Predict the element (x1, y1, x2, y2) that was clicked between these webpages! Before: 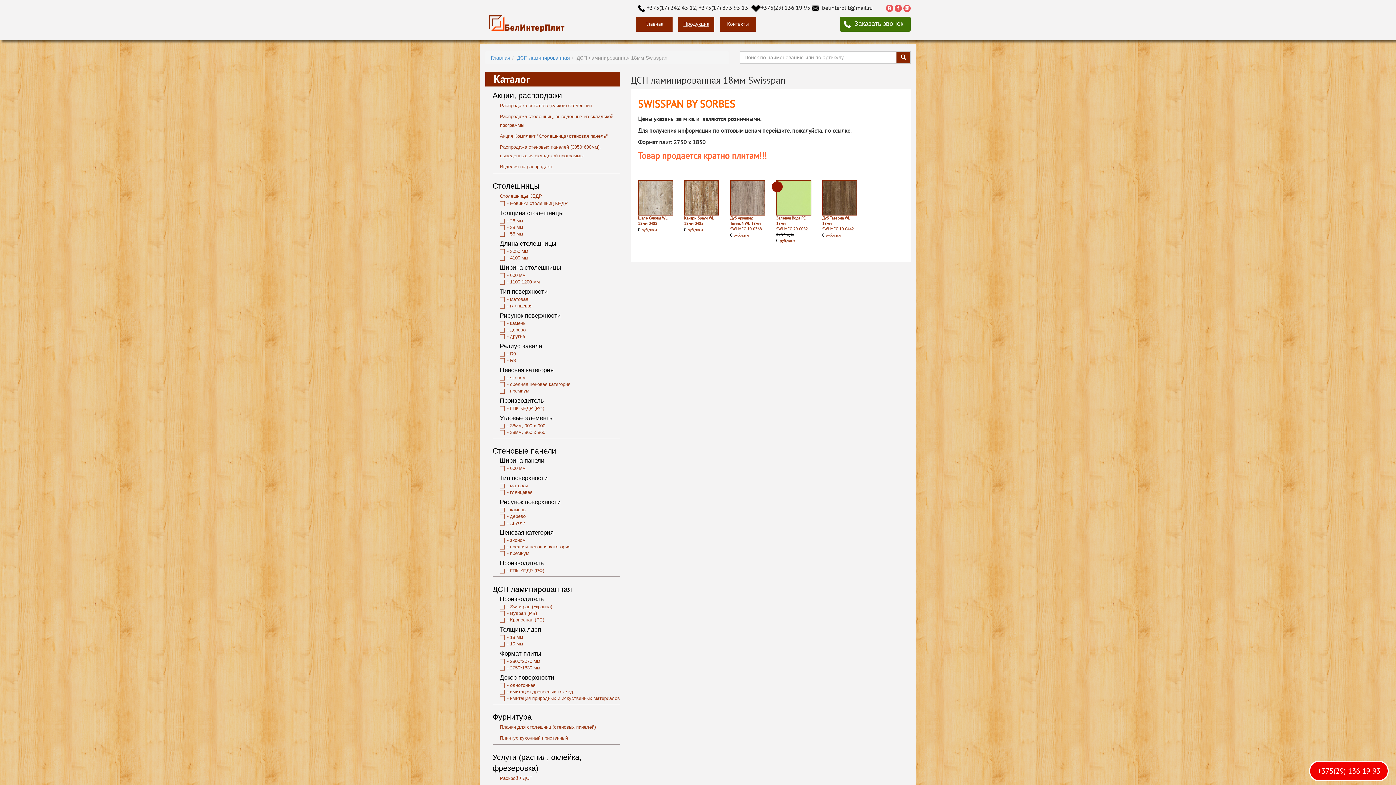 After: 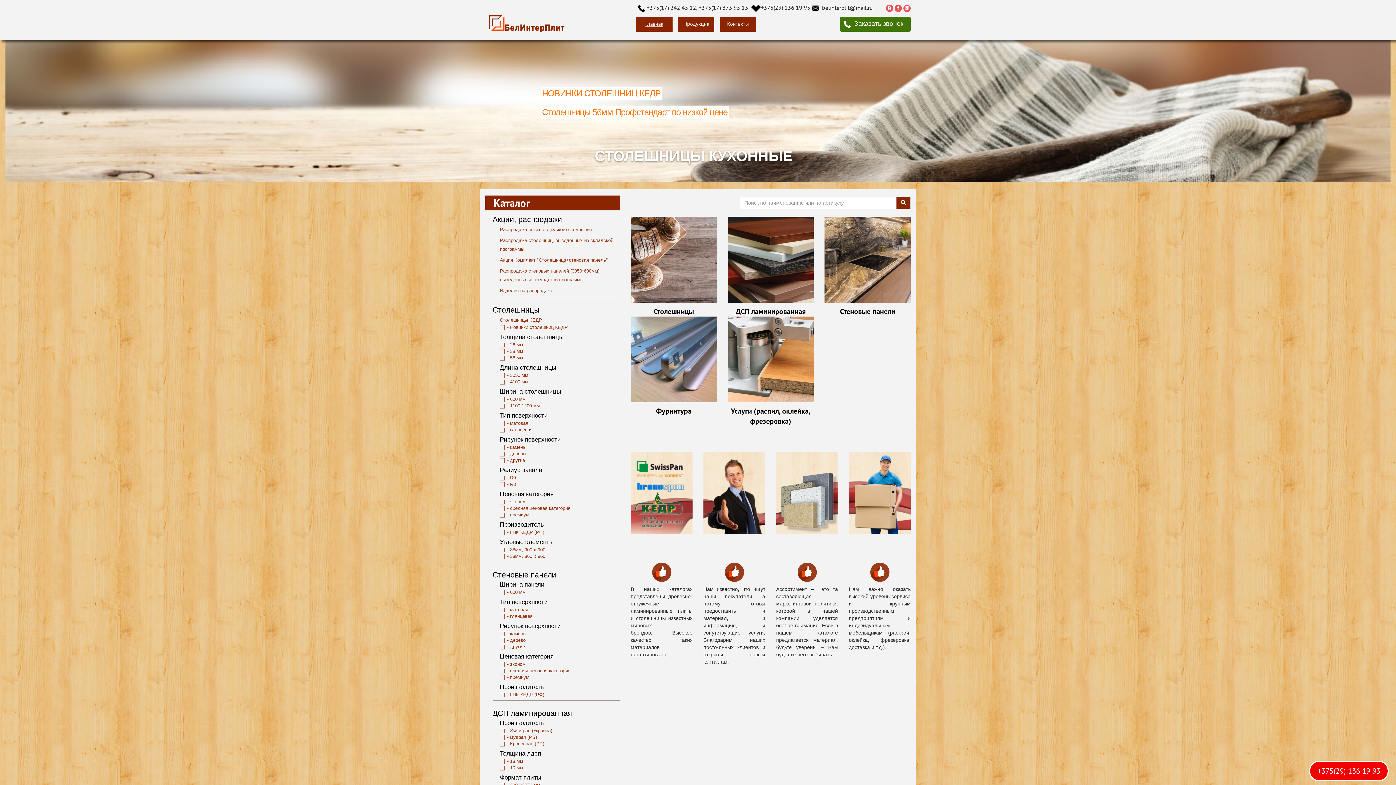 Action: bbox: (485, 19, 566, 25)